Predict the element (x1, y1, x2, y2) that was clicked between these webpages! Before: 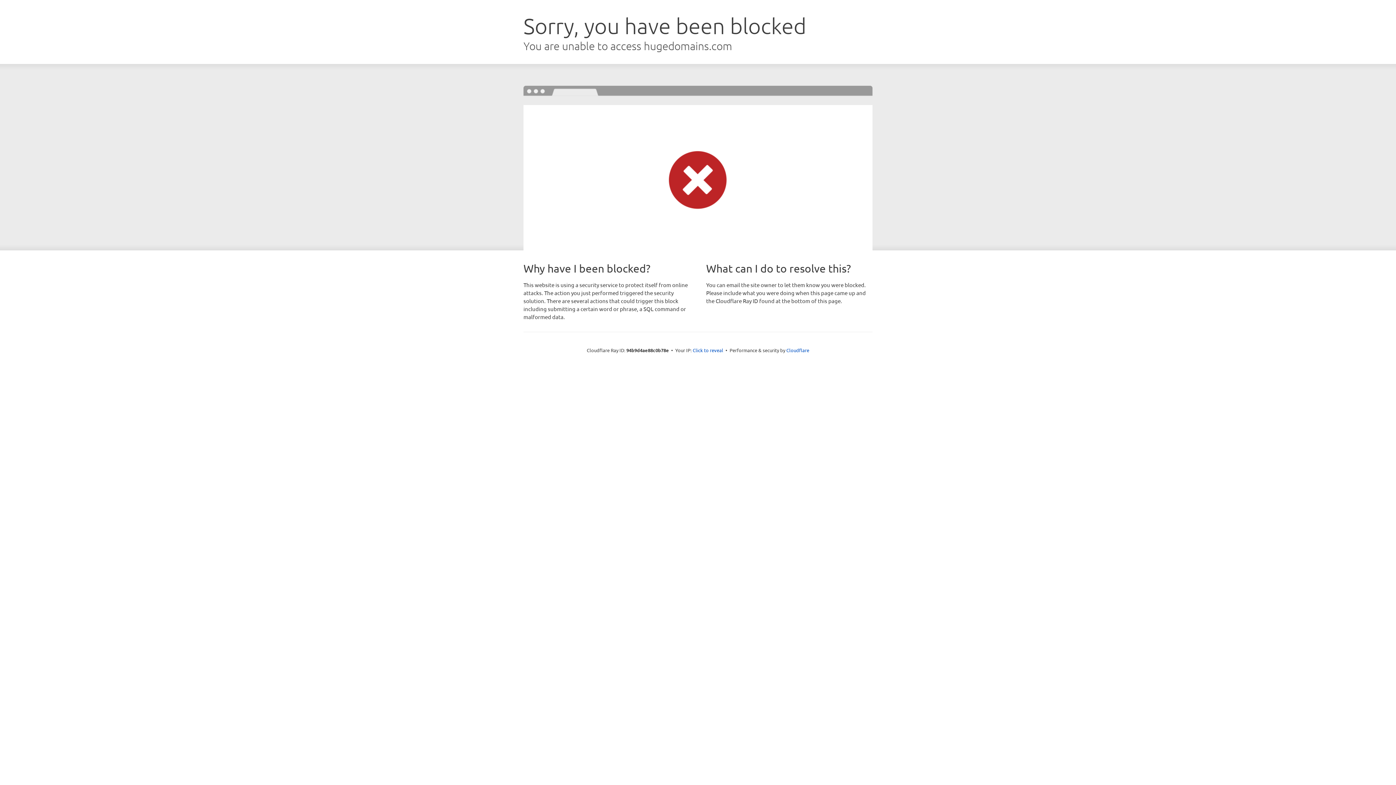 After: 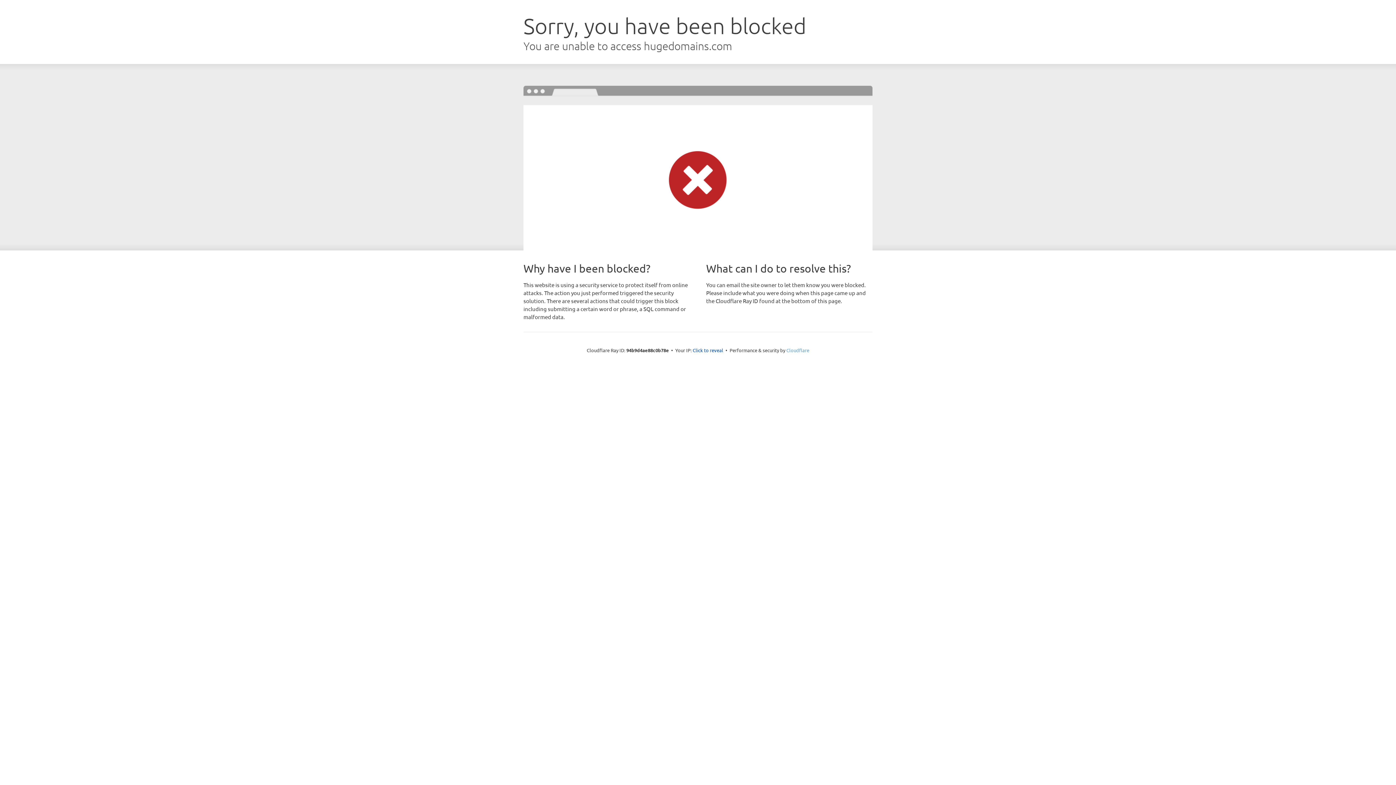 Action: label: Cloudflare bbox: (786, 347, 809, 353)